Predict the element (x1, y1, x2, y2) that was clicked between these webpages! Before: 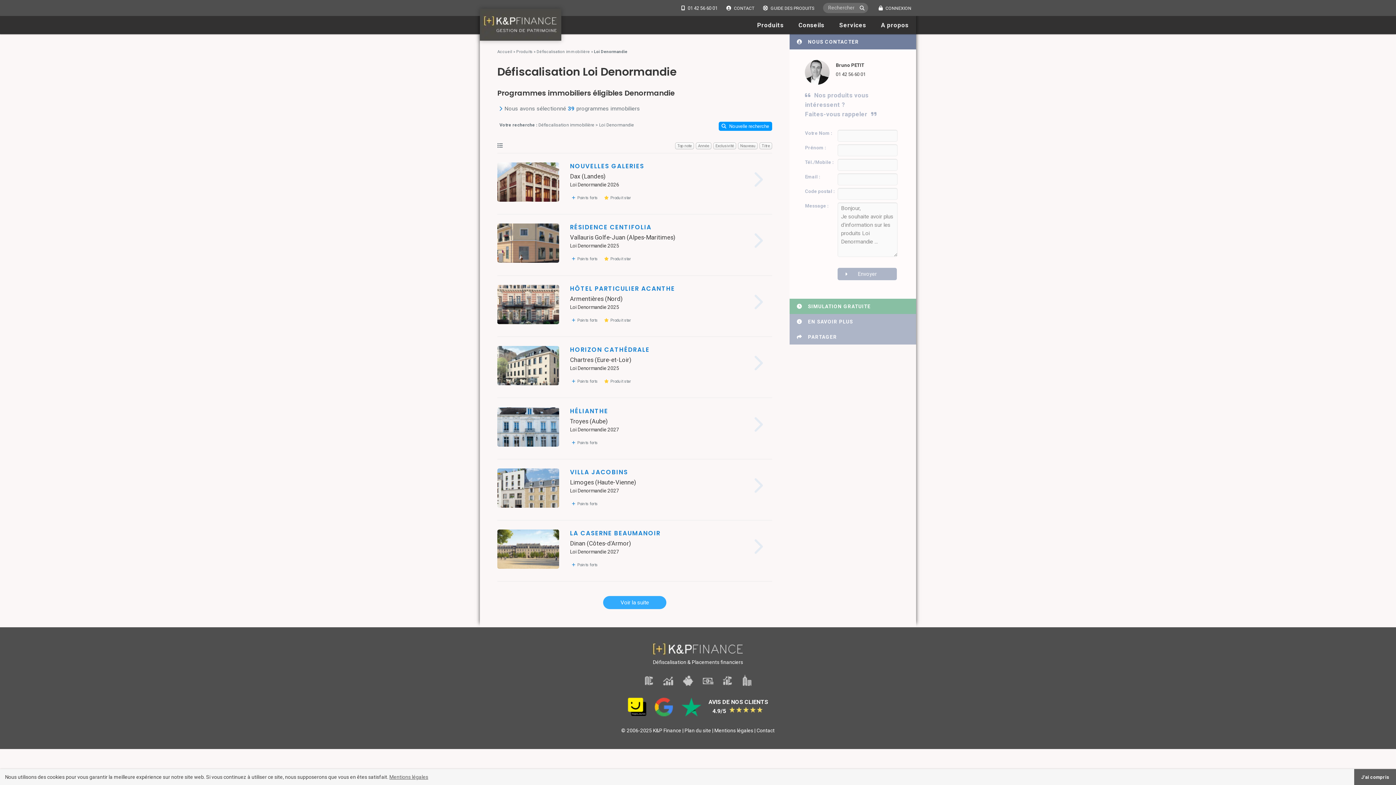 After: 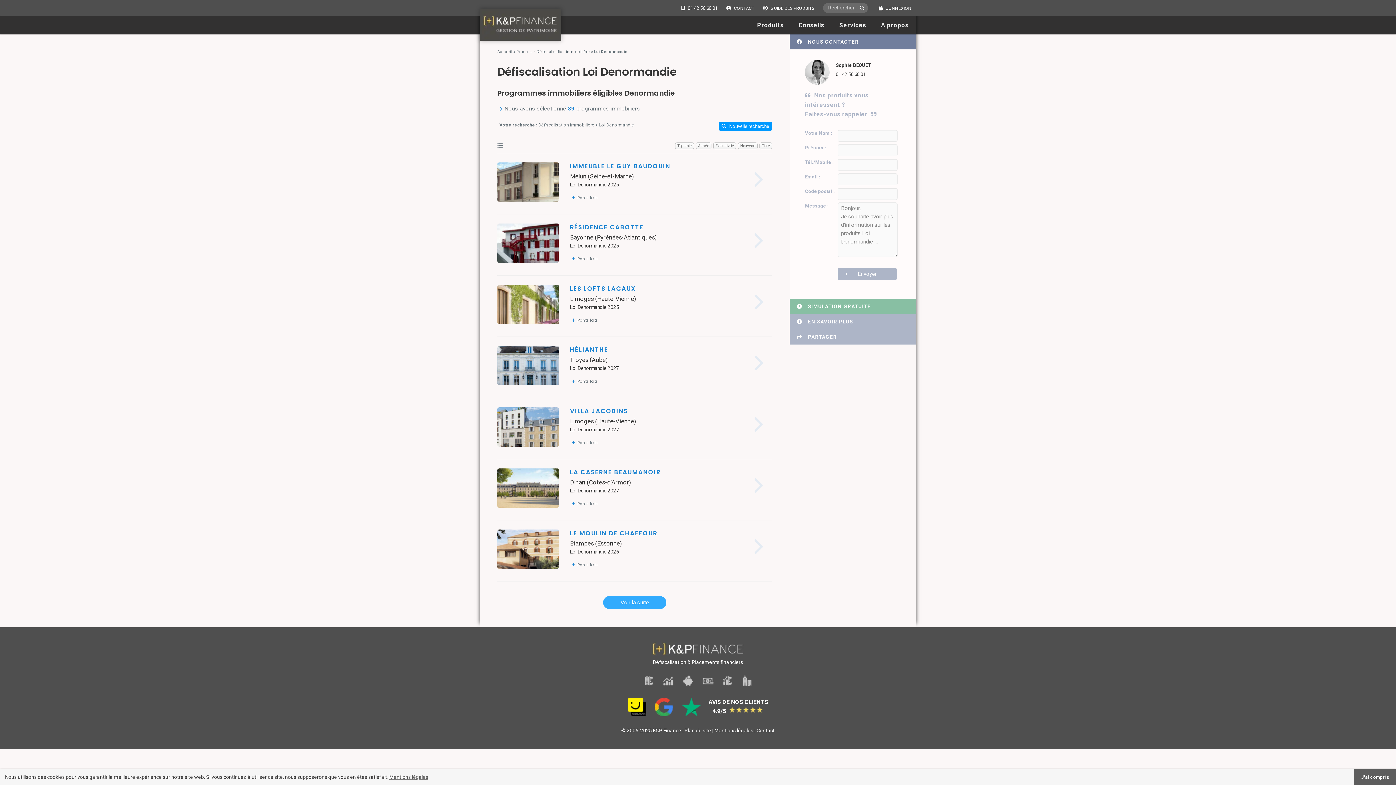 Action: bbox: (696, 142, 711, 149) label: Année